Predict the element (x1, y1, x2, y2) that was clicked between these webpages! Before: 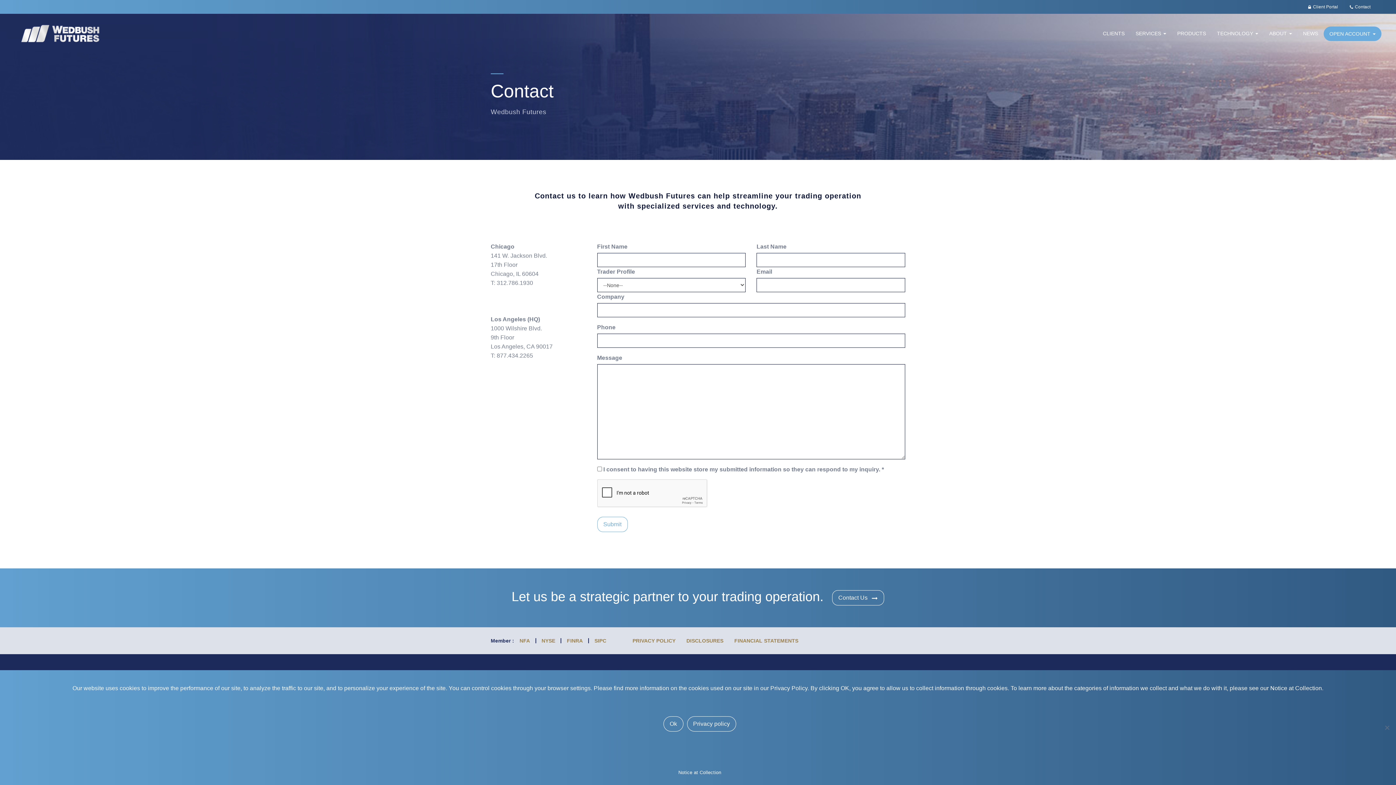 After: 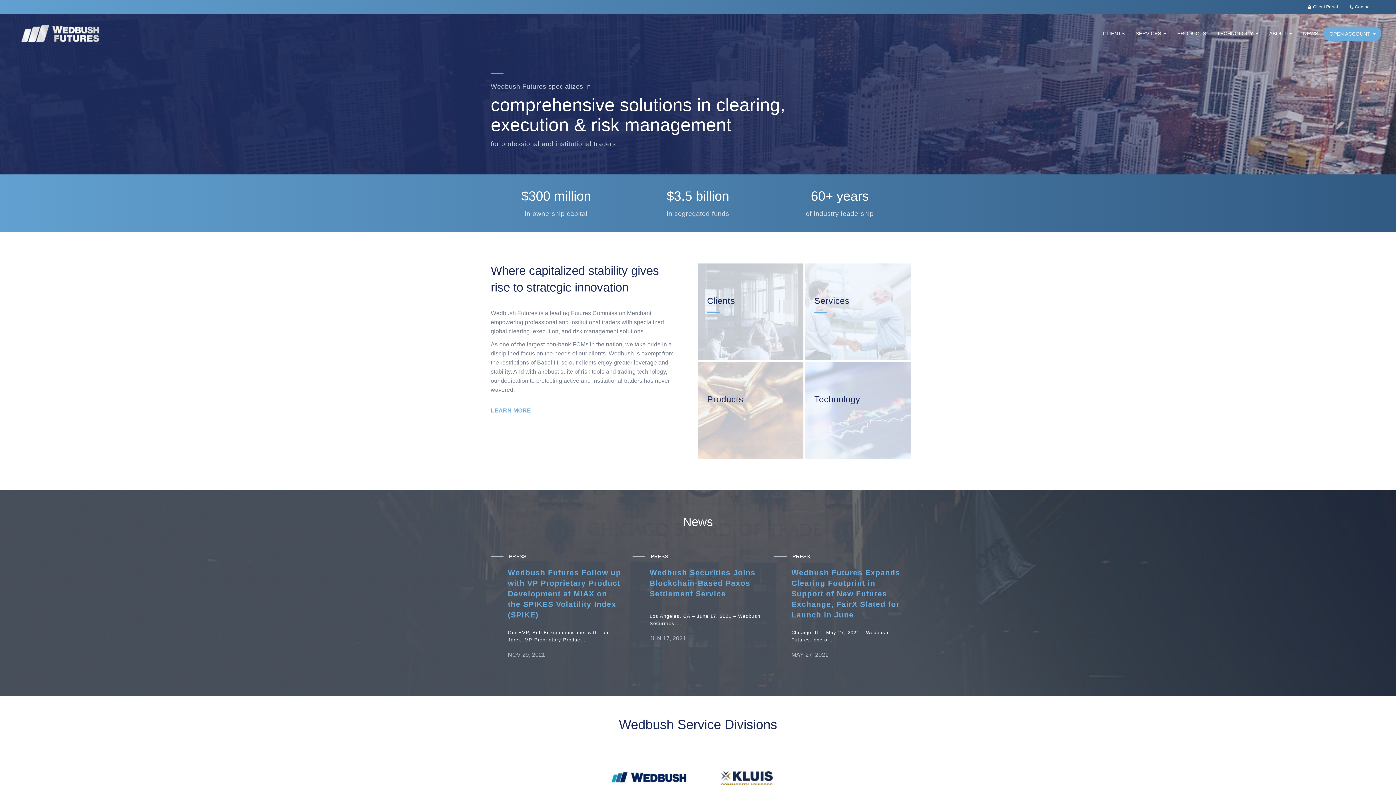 Action: bbox: (20, 29, 100, 36)